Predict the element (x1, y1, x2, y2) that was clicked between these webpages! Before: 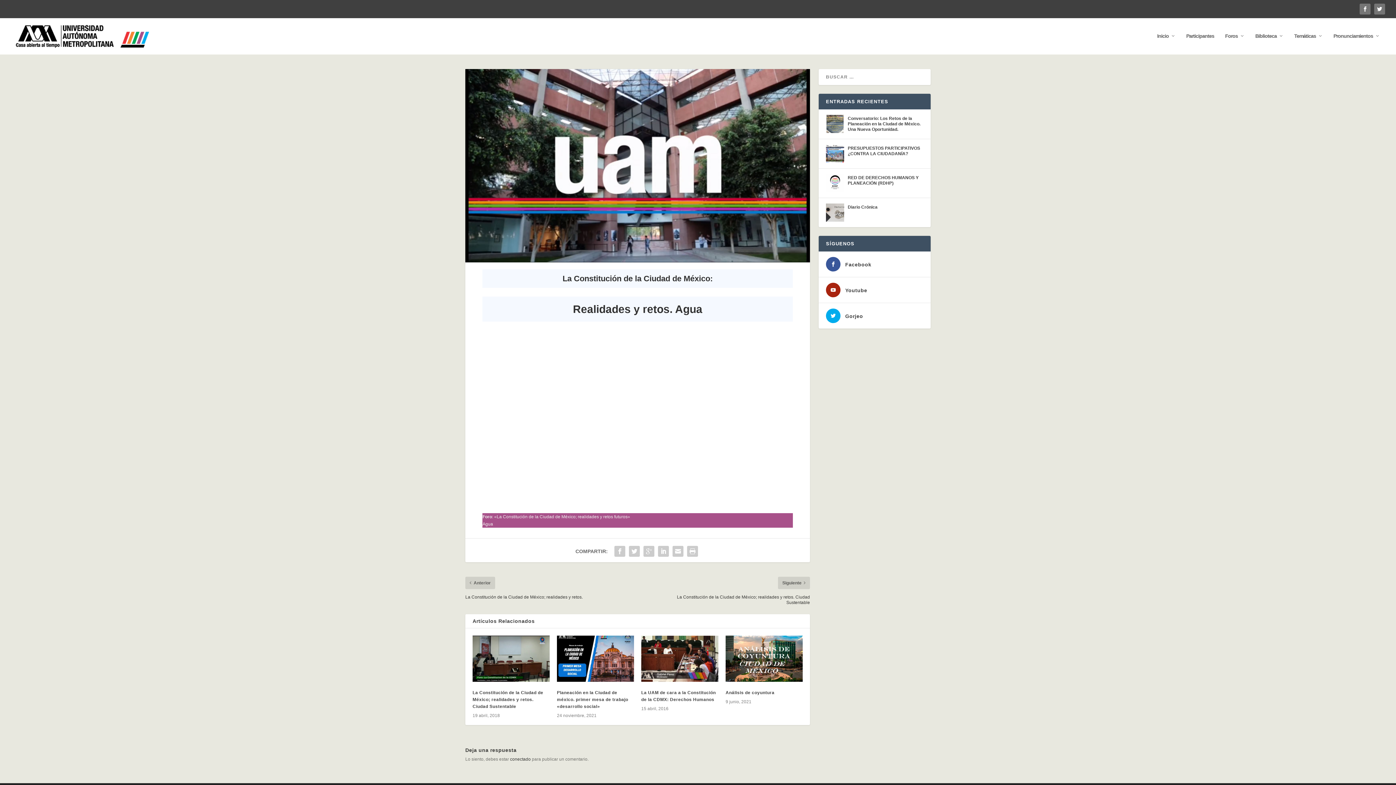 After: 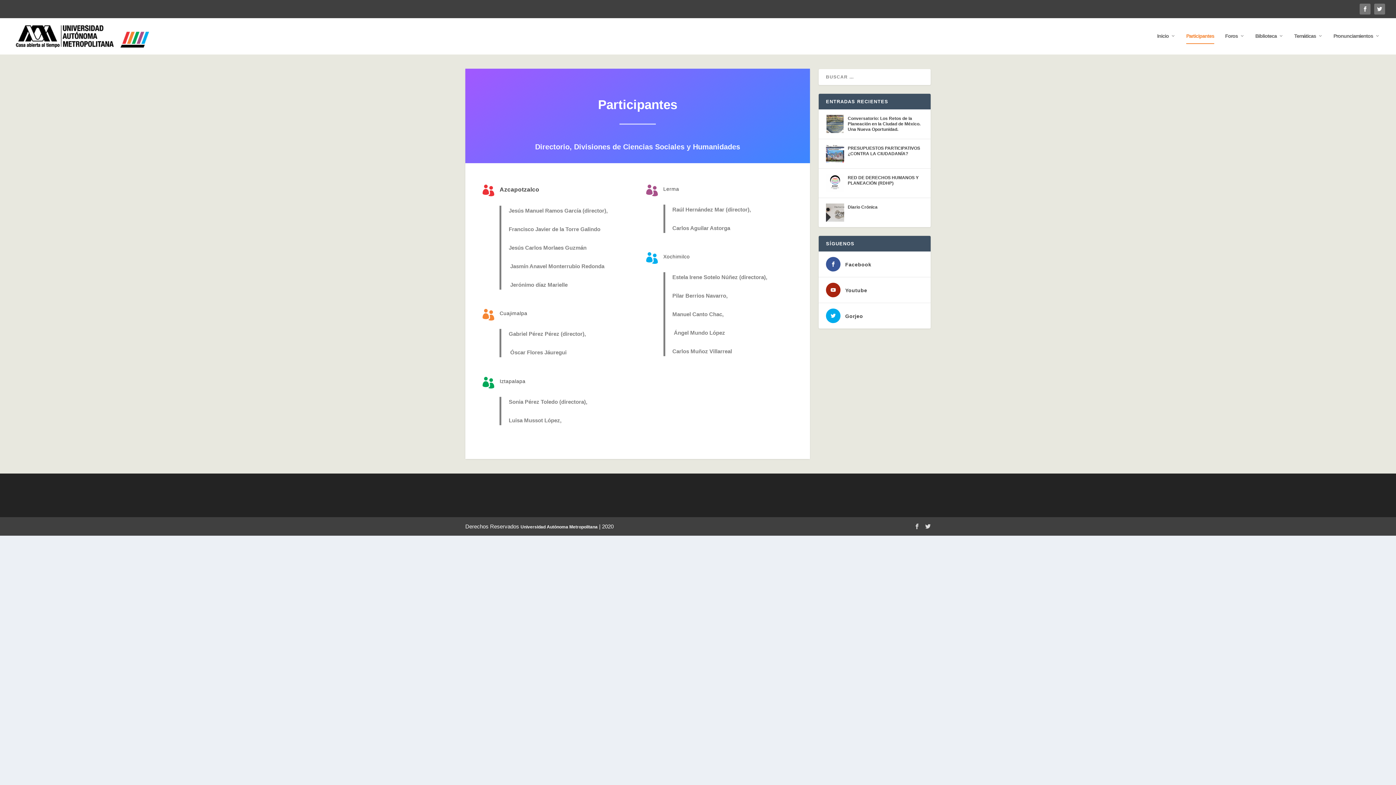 Action: label: Participantes bbox: (1186, 33, 1214, 54)